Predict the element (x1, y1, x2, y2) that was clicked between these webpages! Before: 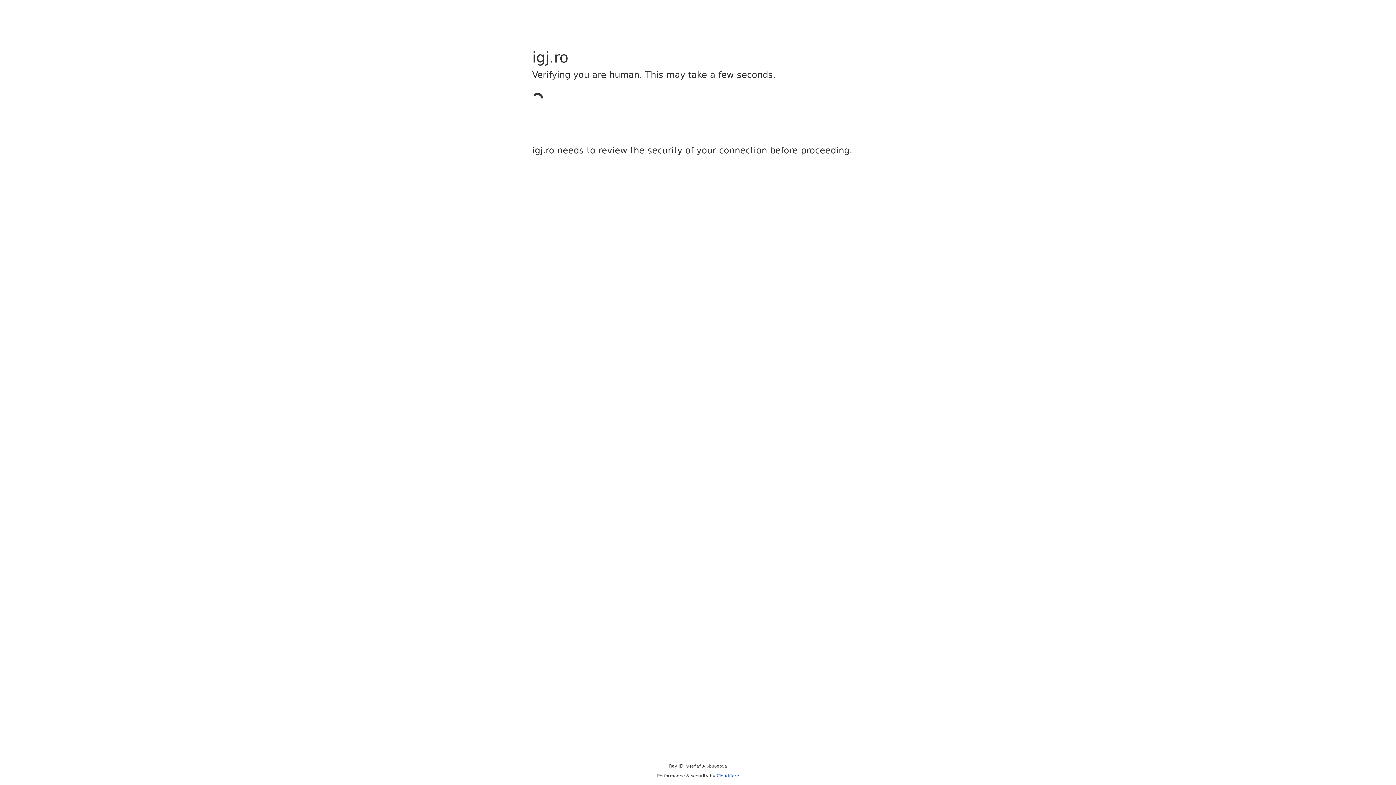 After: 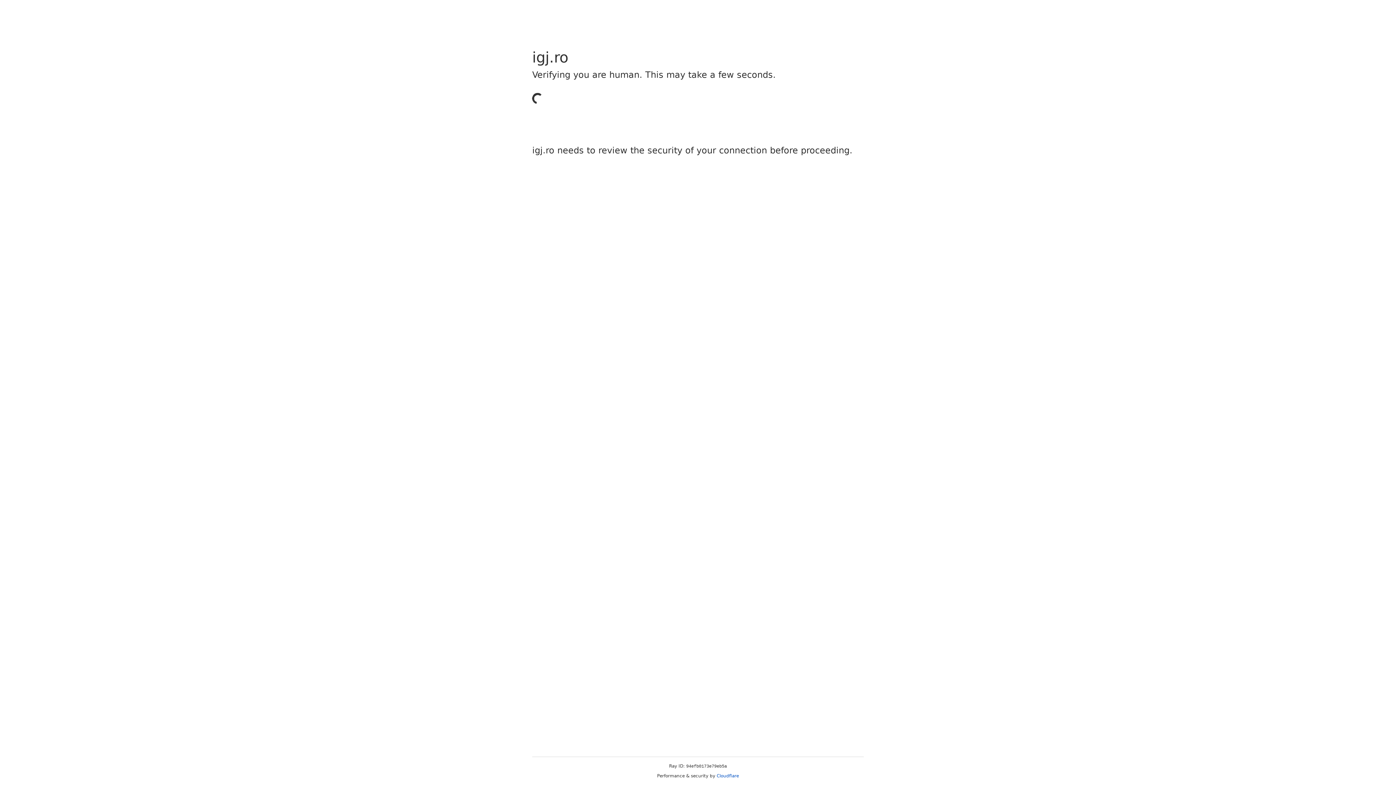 Action: bbox: (716, 773, 739, 778) label: Cloudflare